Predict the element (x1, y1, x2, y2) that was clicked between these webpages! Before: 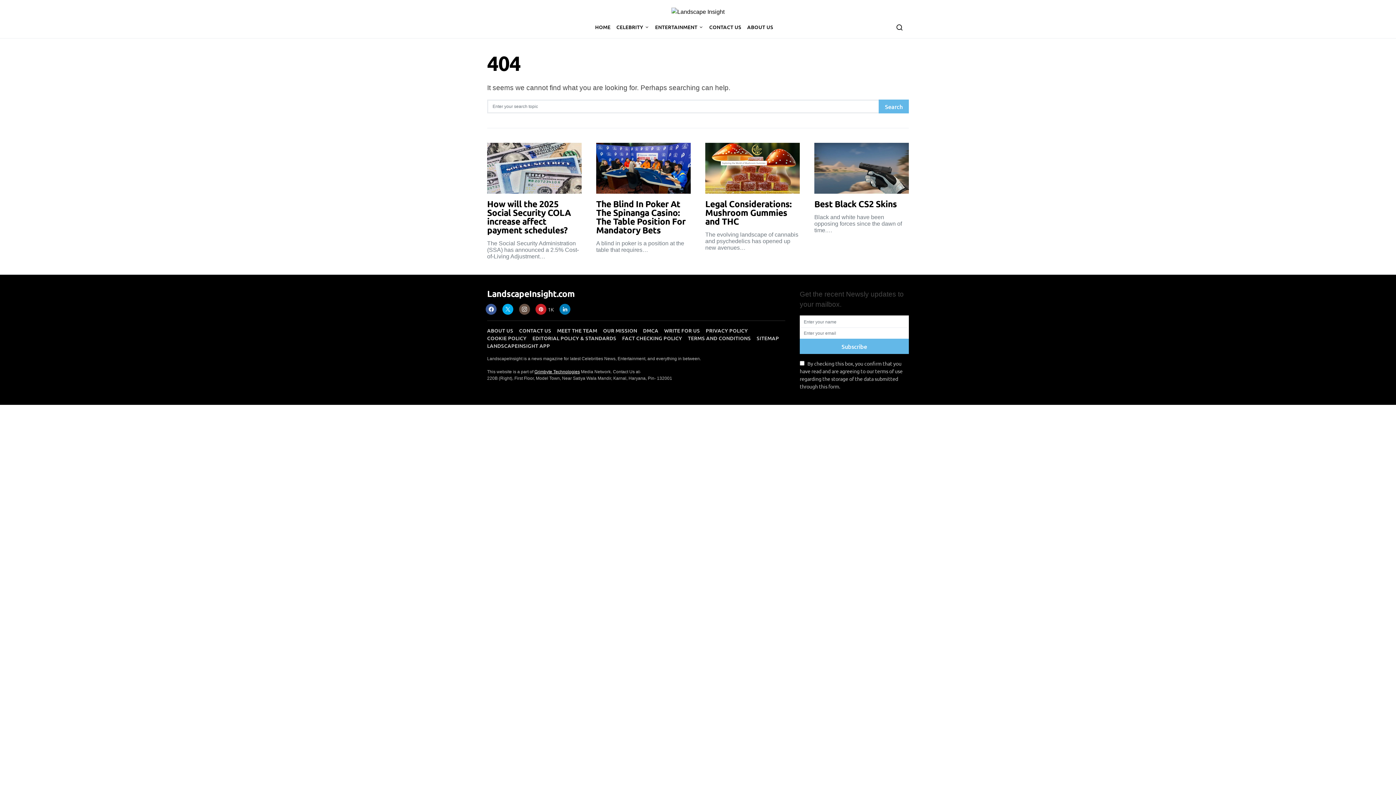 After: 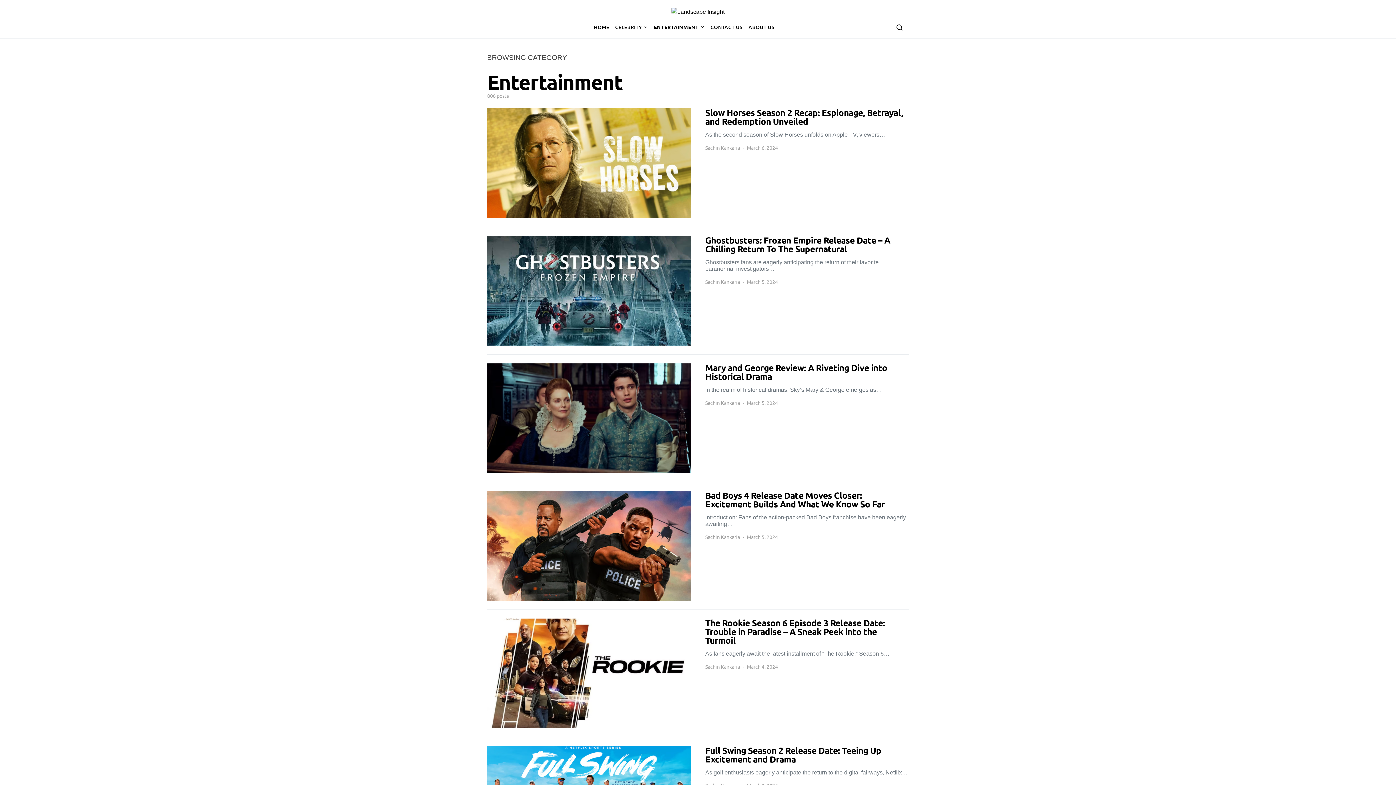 Action: label: ENTERTAINMENT bbox: (652, 16, 706, 38)